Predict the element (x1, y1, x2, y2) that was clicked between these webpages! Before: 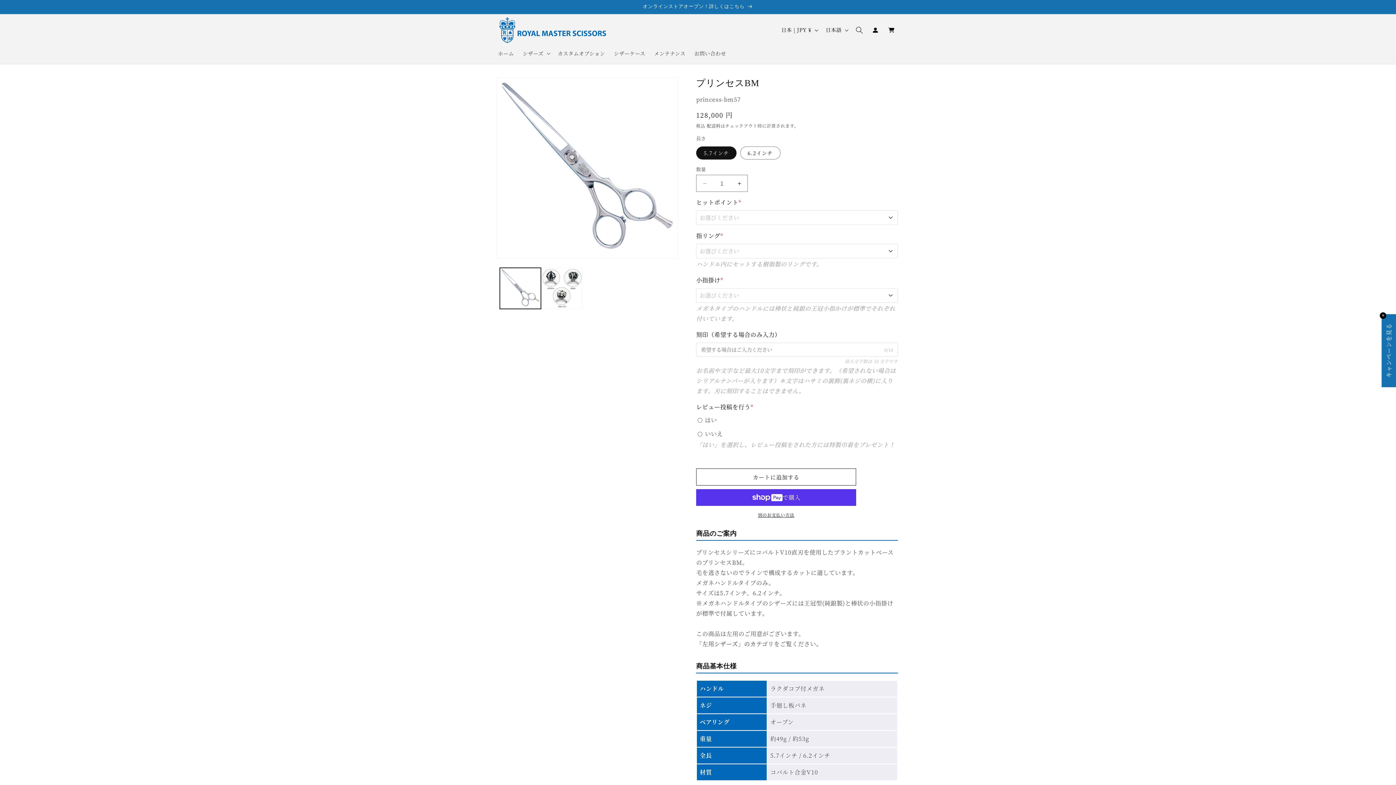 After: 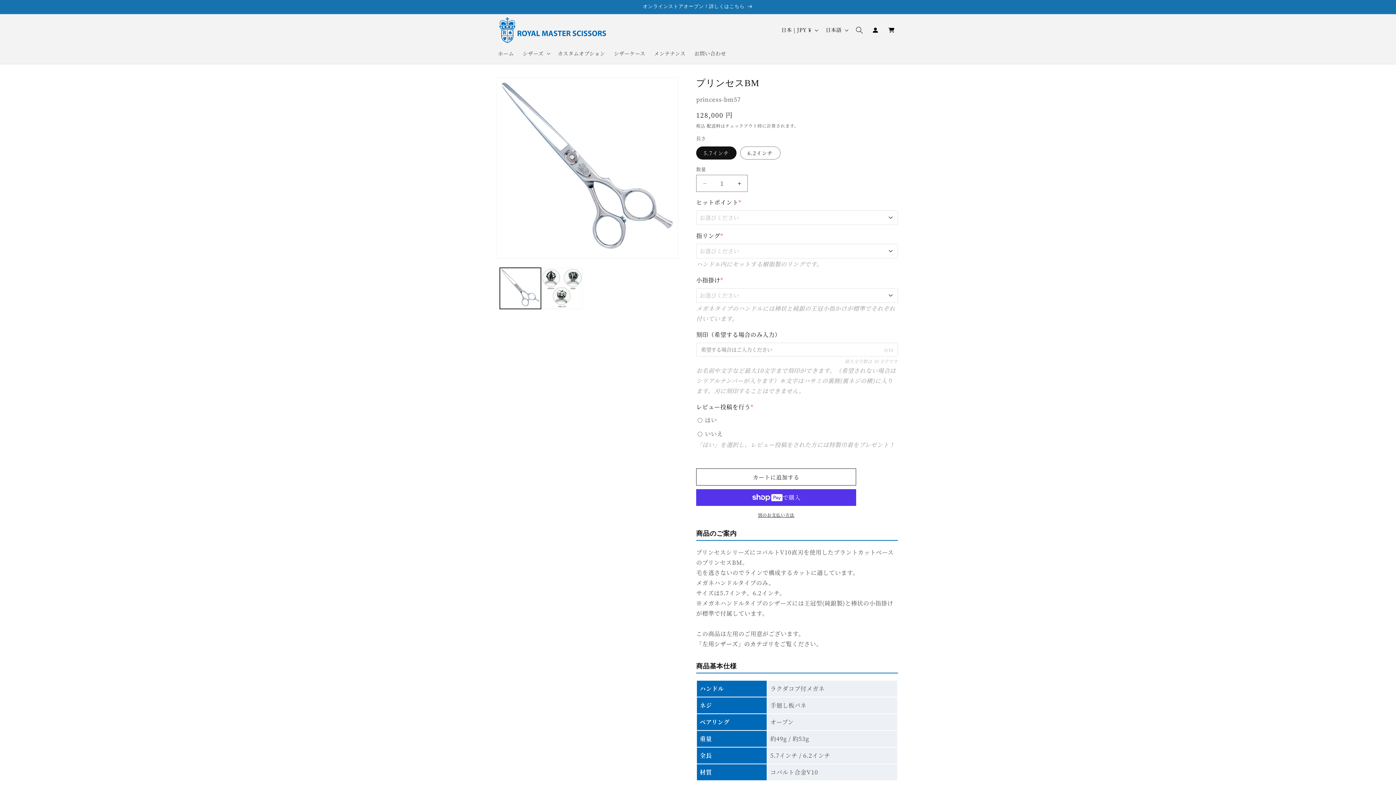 Action: label: ✕ bbox: (1380, 312, 1386, 318)